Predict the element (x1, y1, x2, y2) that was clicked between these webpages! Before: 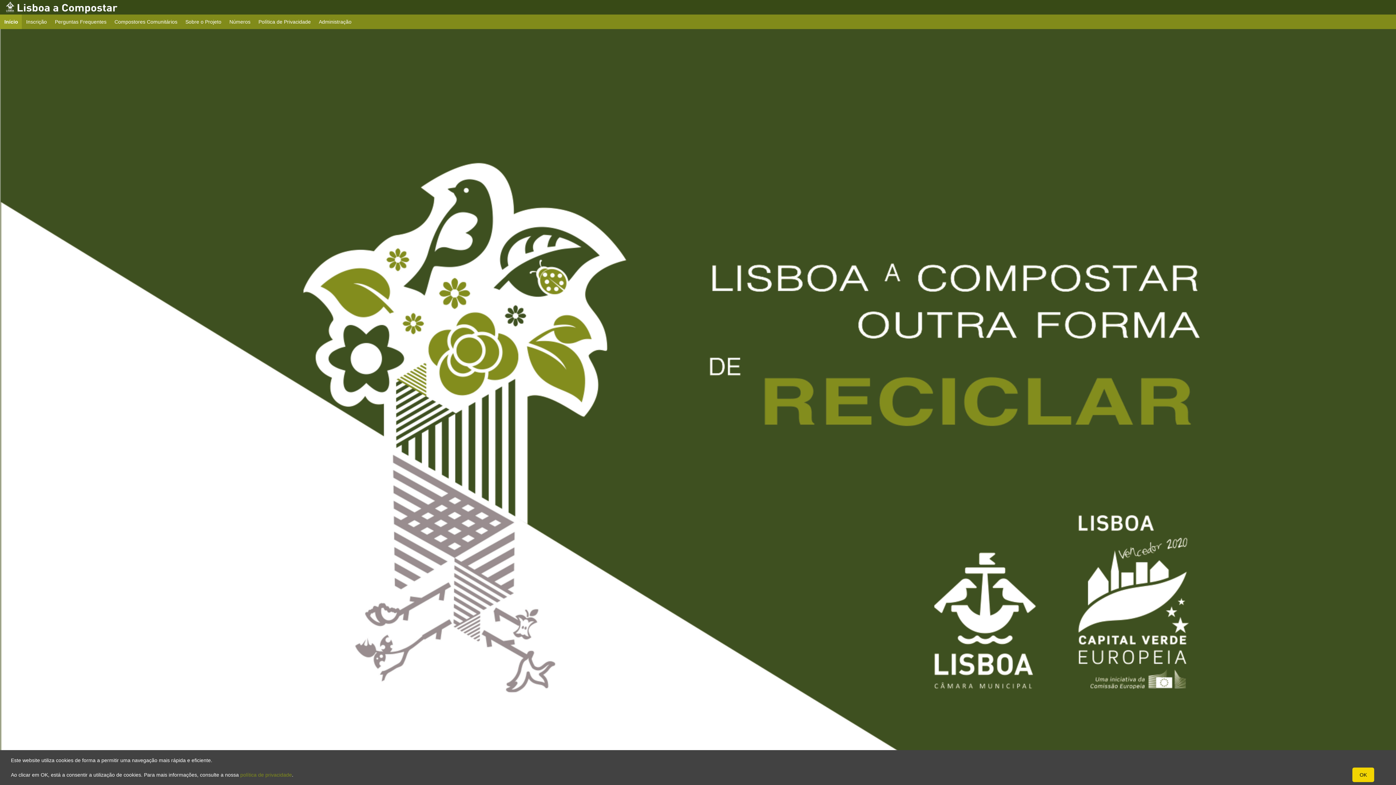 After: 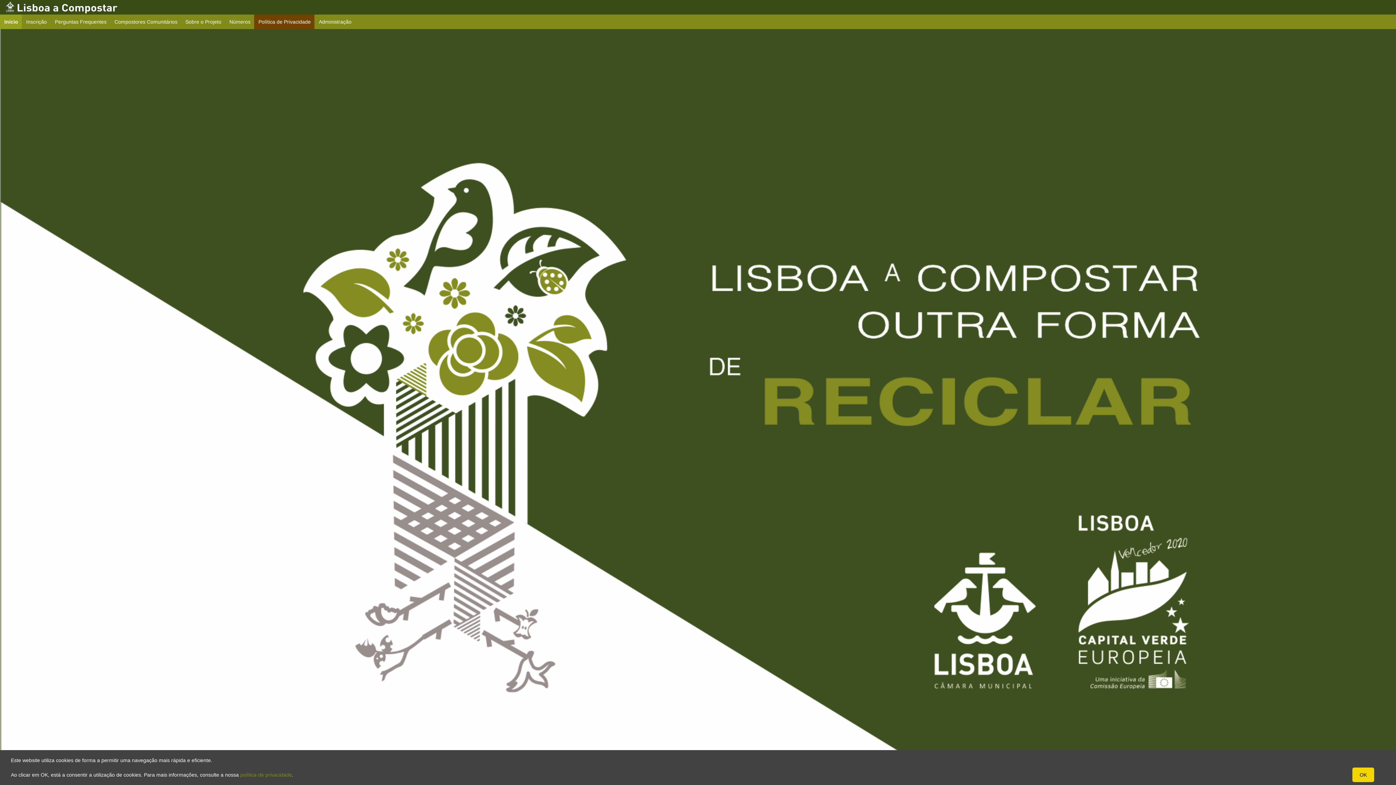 Action: bbox: (254, 14, 315, 29) label: Política de Privacidade